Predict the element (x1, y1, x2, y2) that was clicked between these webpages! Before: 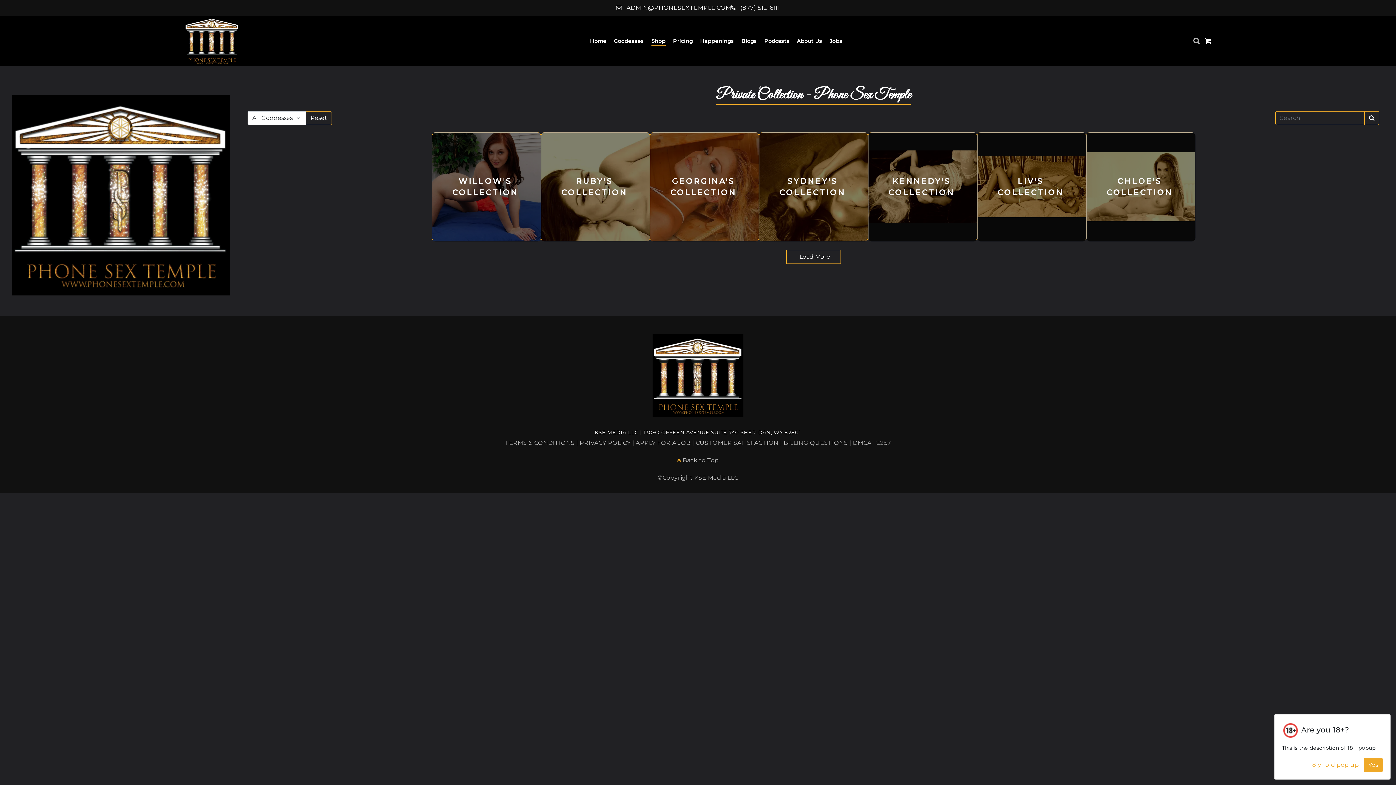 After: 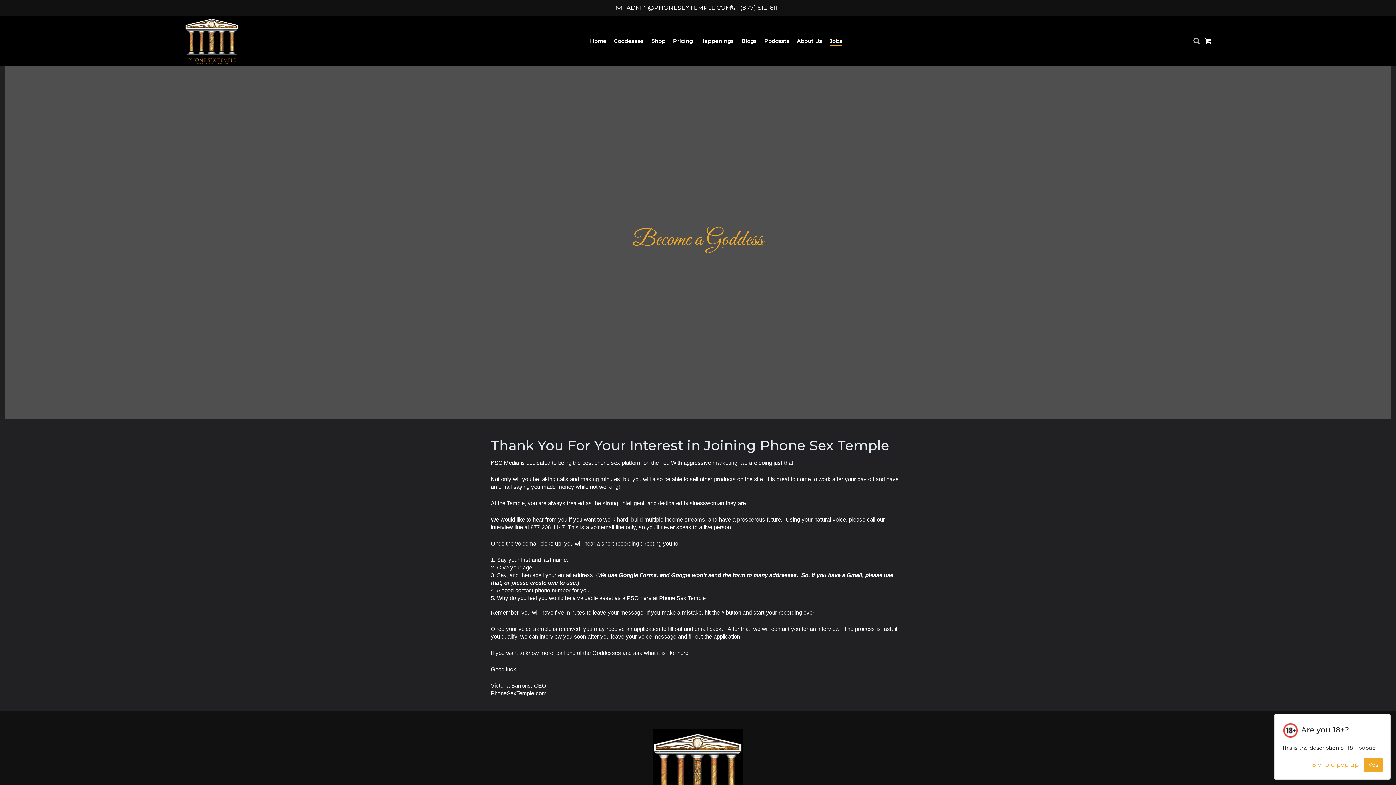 Action: label: APPLY FOR A JOB |  bbox: (635, 439, 695, 446)